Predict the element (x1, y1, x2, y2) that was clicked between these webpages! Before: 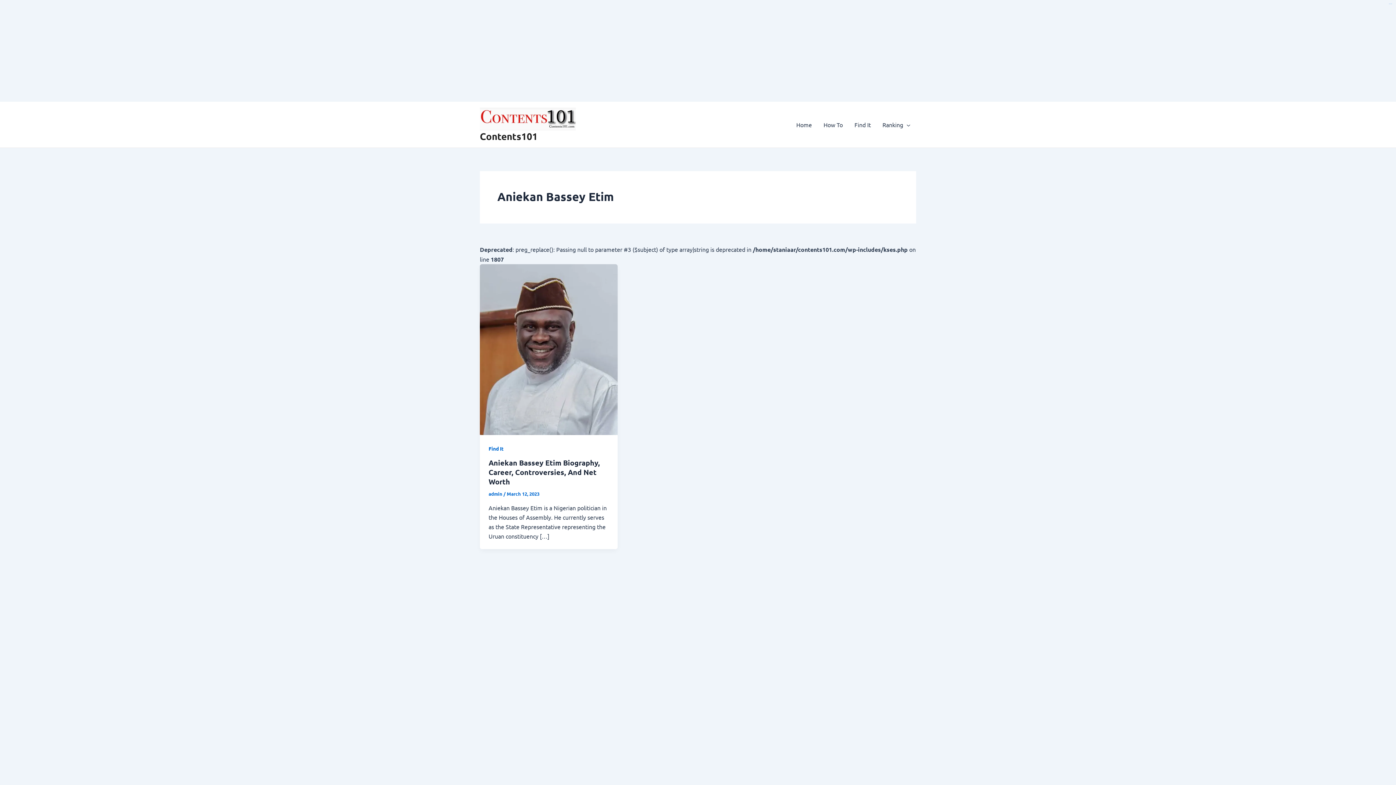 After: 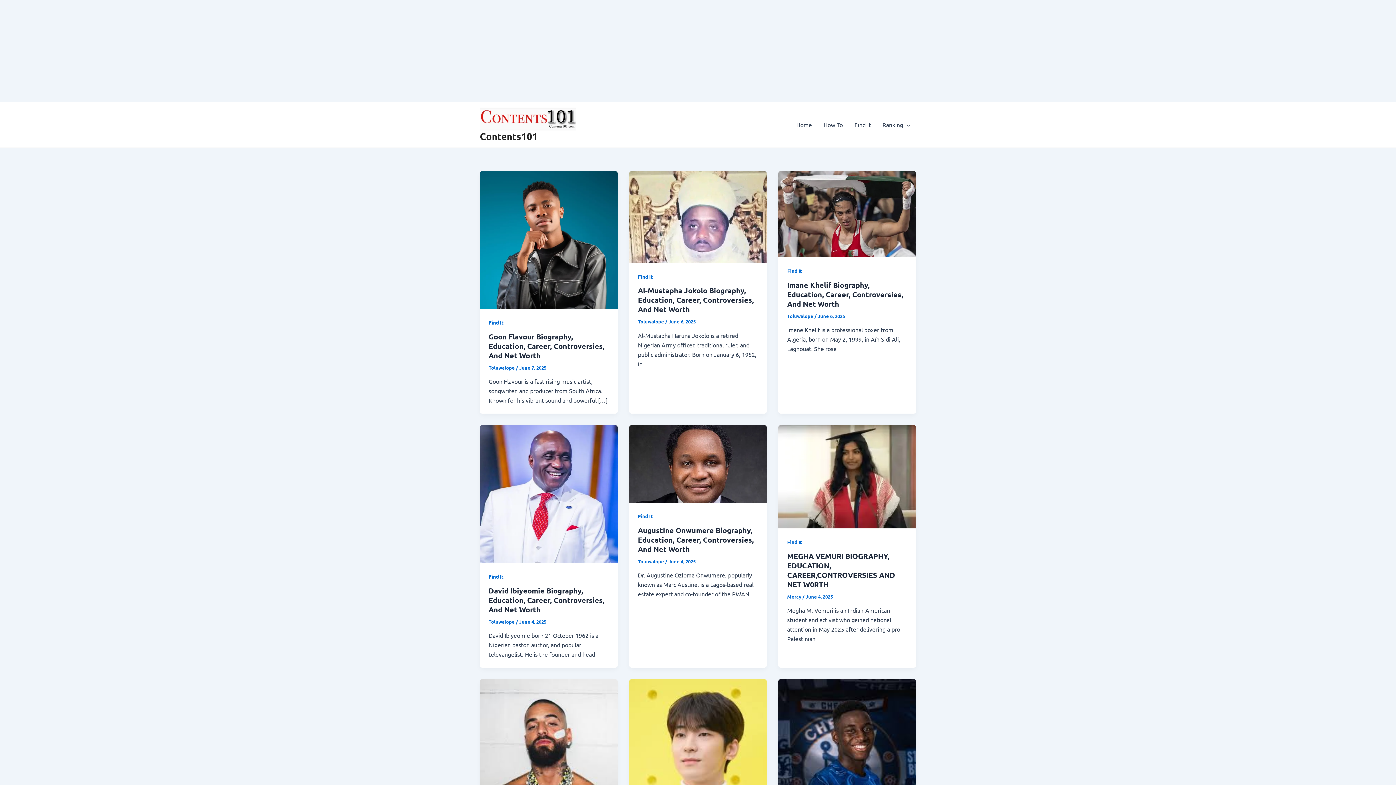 Action: bbox: (480, 114, 576, 121)